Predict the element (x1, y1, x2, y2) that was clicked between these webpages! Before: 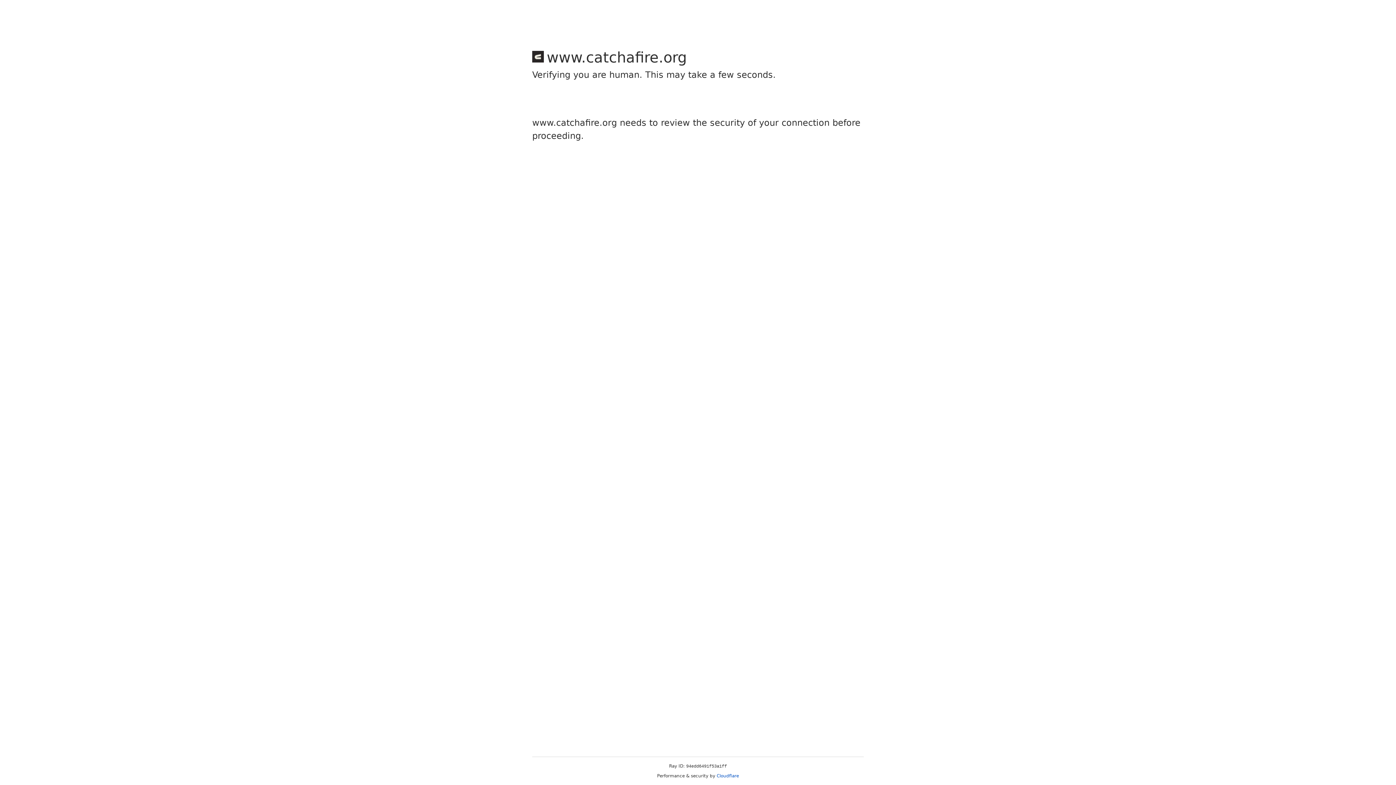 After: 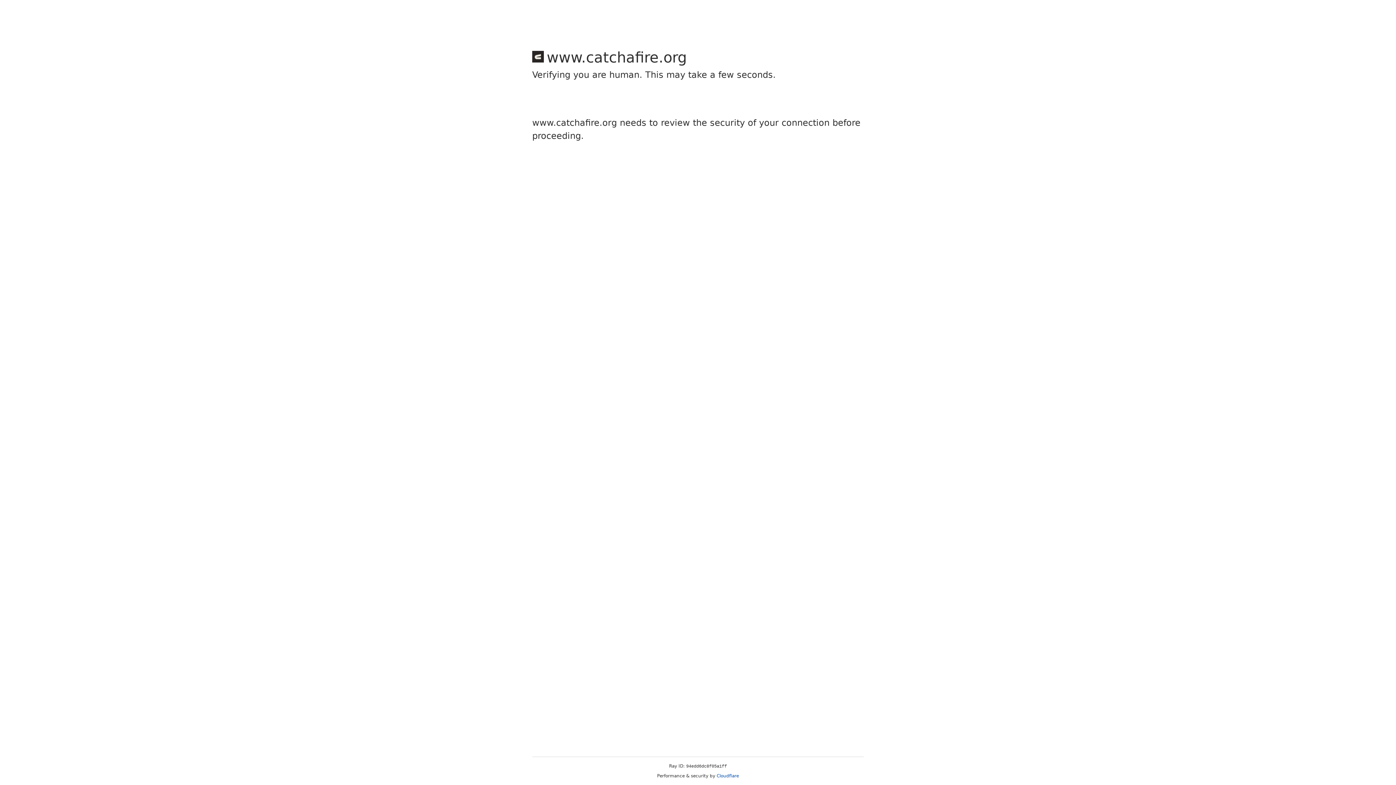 Action: bbox: (716, 773, 739, 778) label: Cloudflare